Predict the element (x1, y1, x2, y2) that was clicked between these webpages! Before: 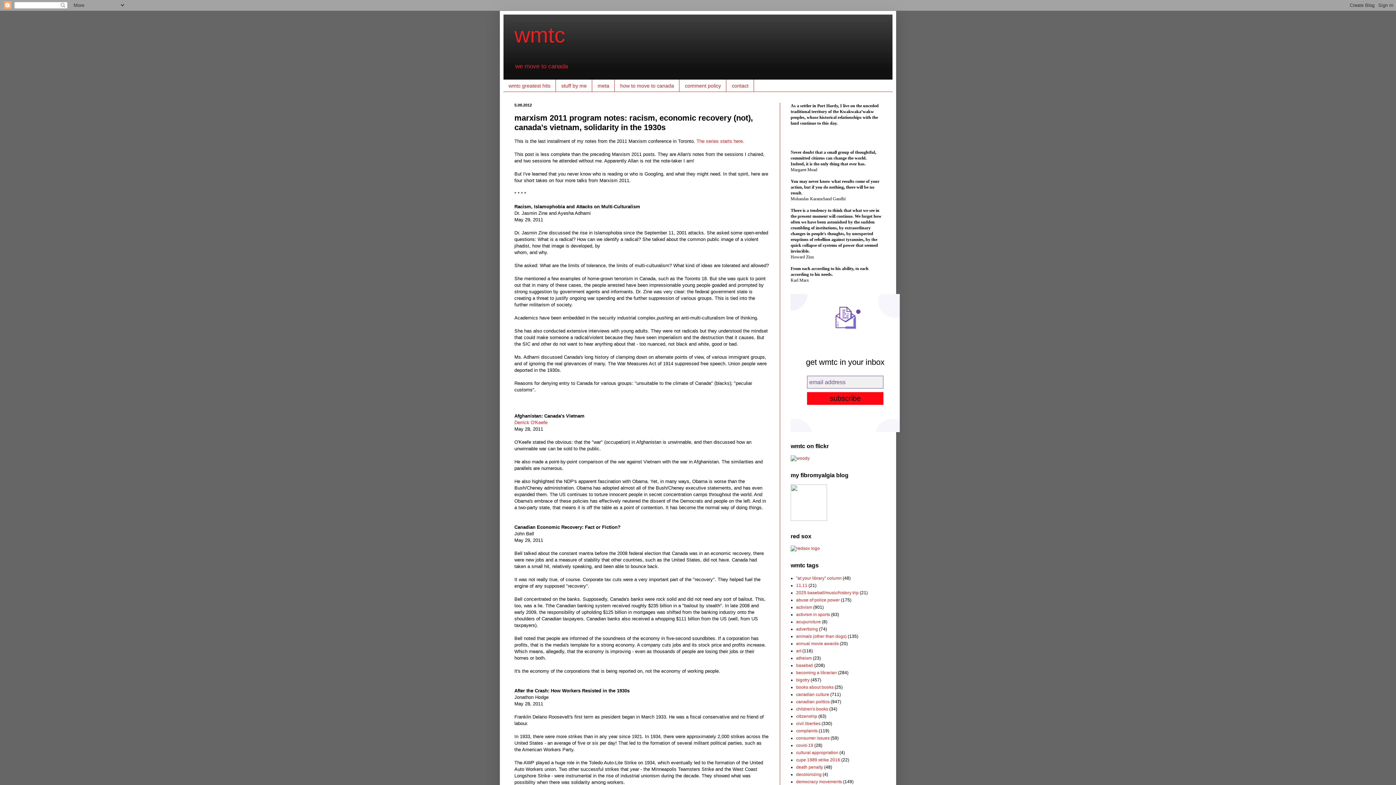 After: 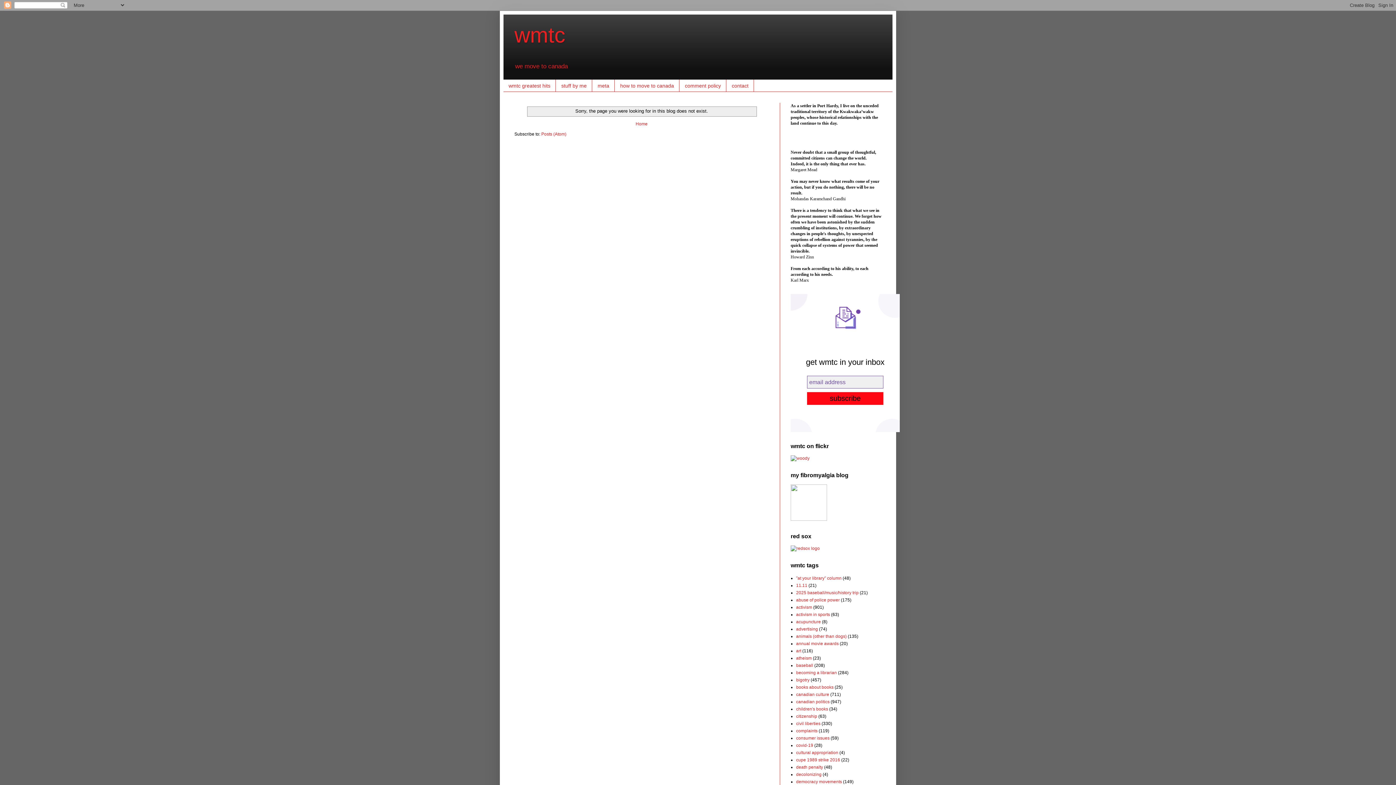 Action: bbox: (696, 138, 744, 143) label: The series starts here.